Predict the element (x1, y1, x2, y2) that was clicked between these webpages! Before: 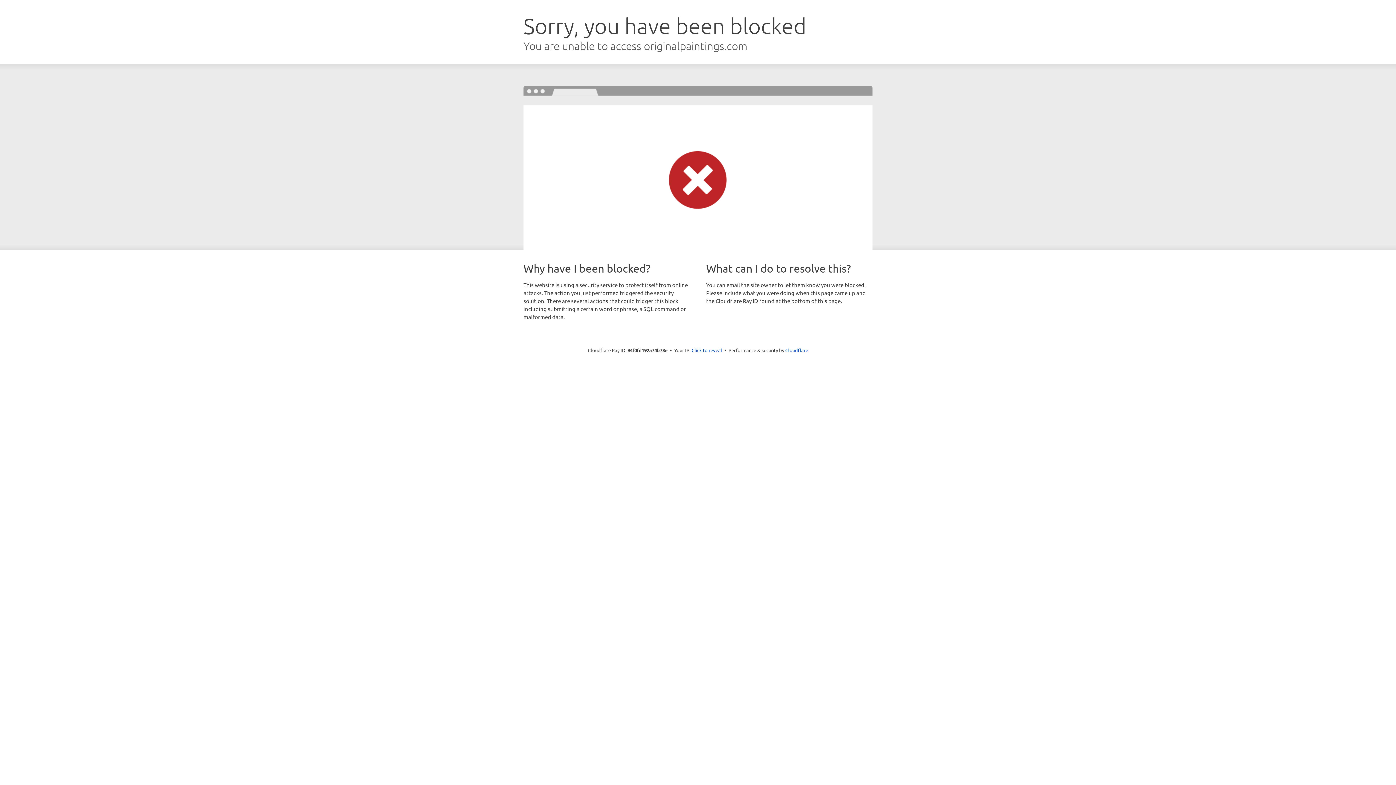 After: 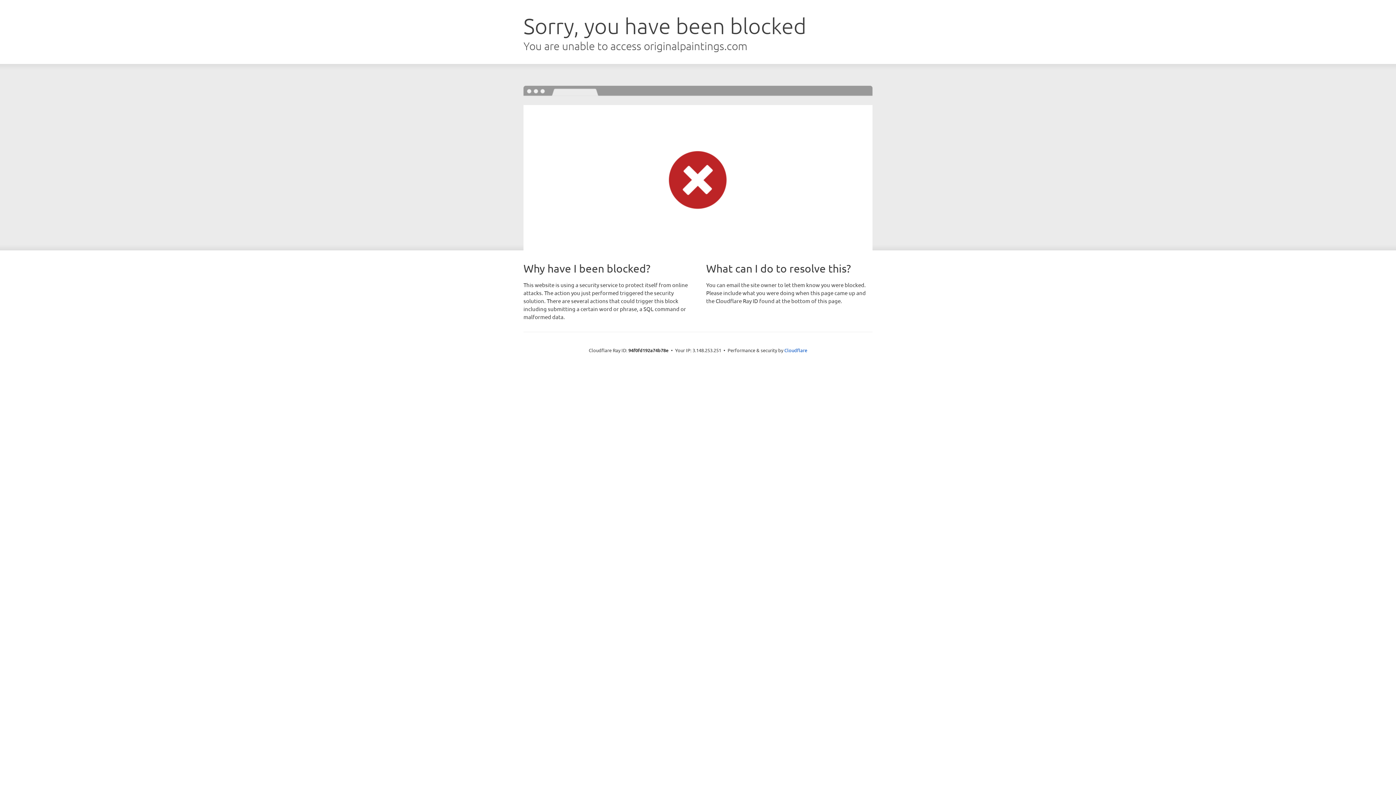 Action: bbox: (691, 346, 722, 353) label: Click to reveal